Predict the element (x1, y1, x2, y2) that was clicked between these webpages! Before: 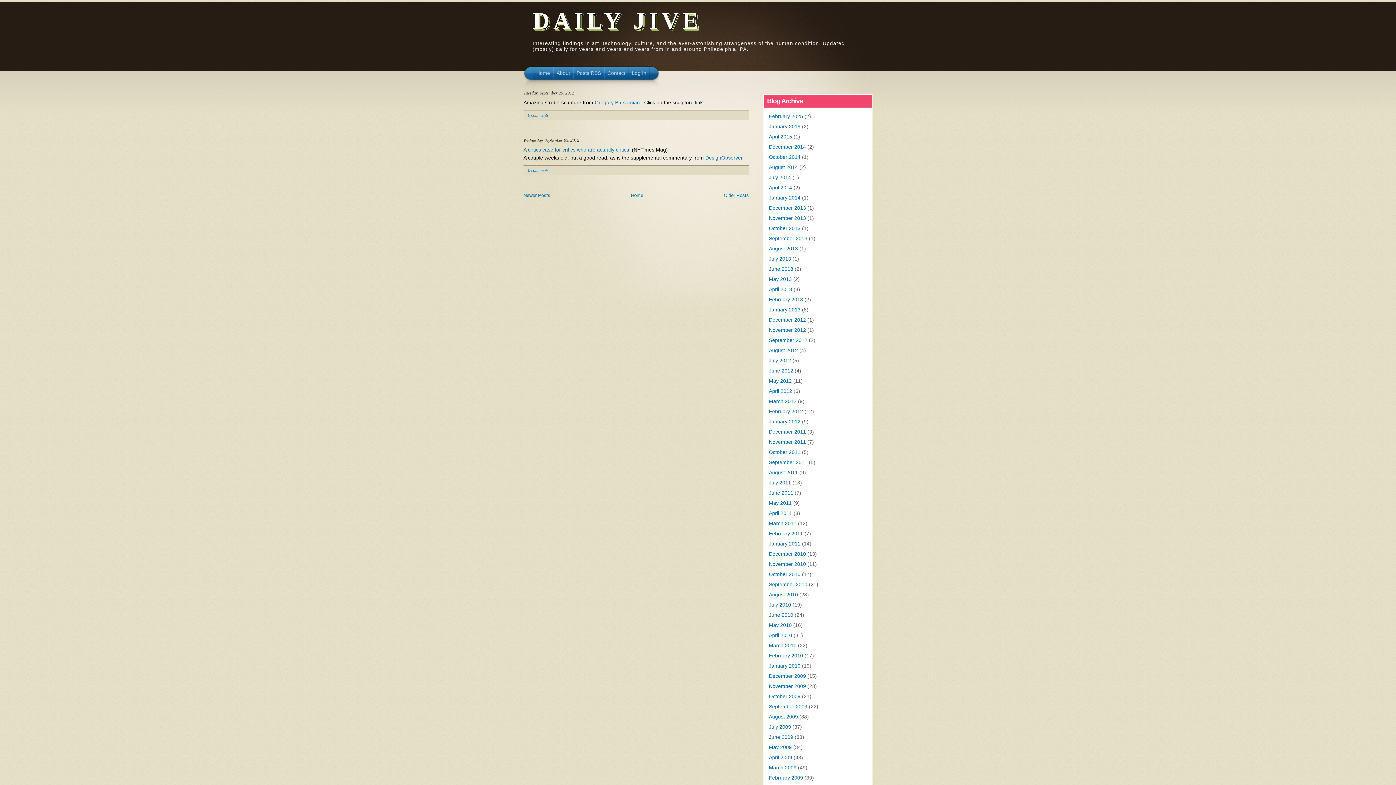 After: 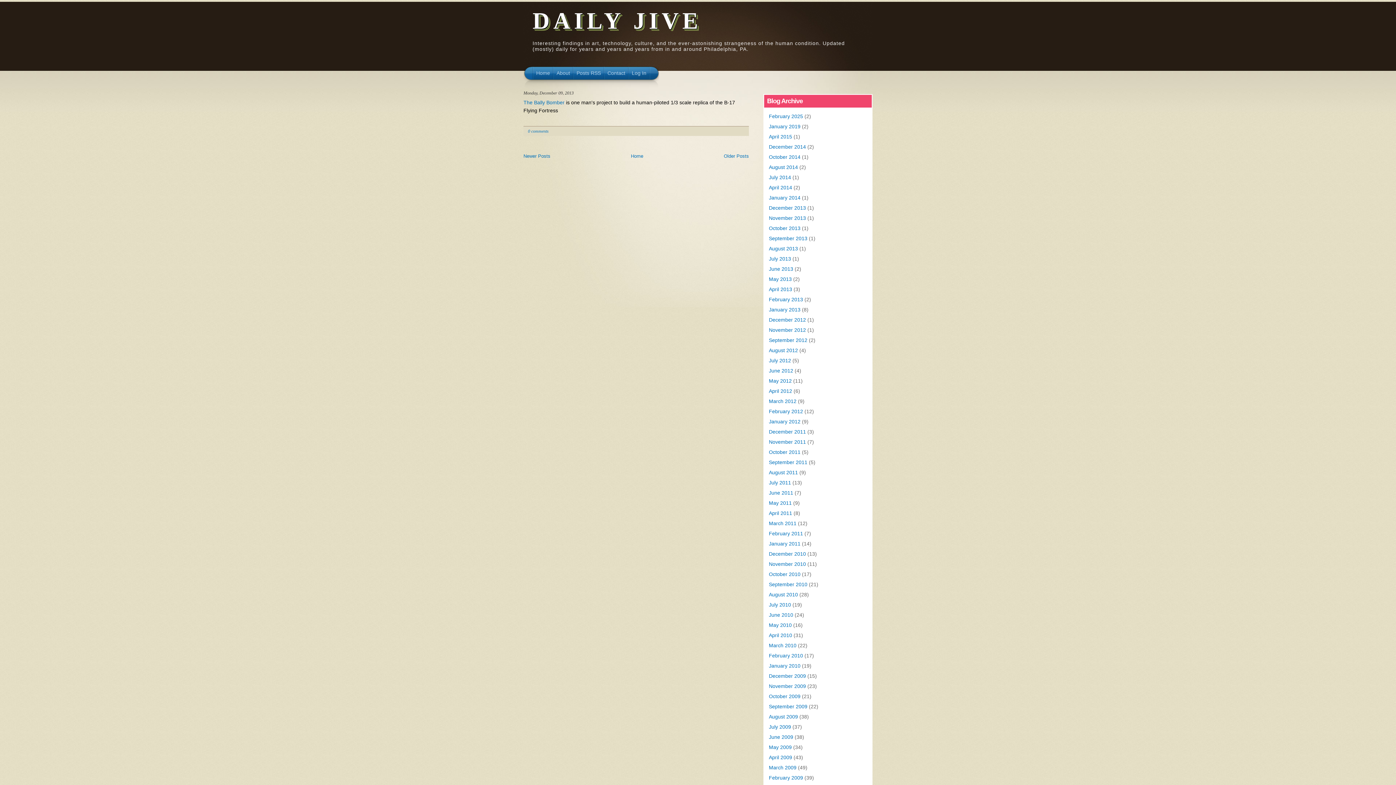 Action: bbox: (769, 205, 806, 210) label: December 2013